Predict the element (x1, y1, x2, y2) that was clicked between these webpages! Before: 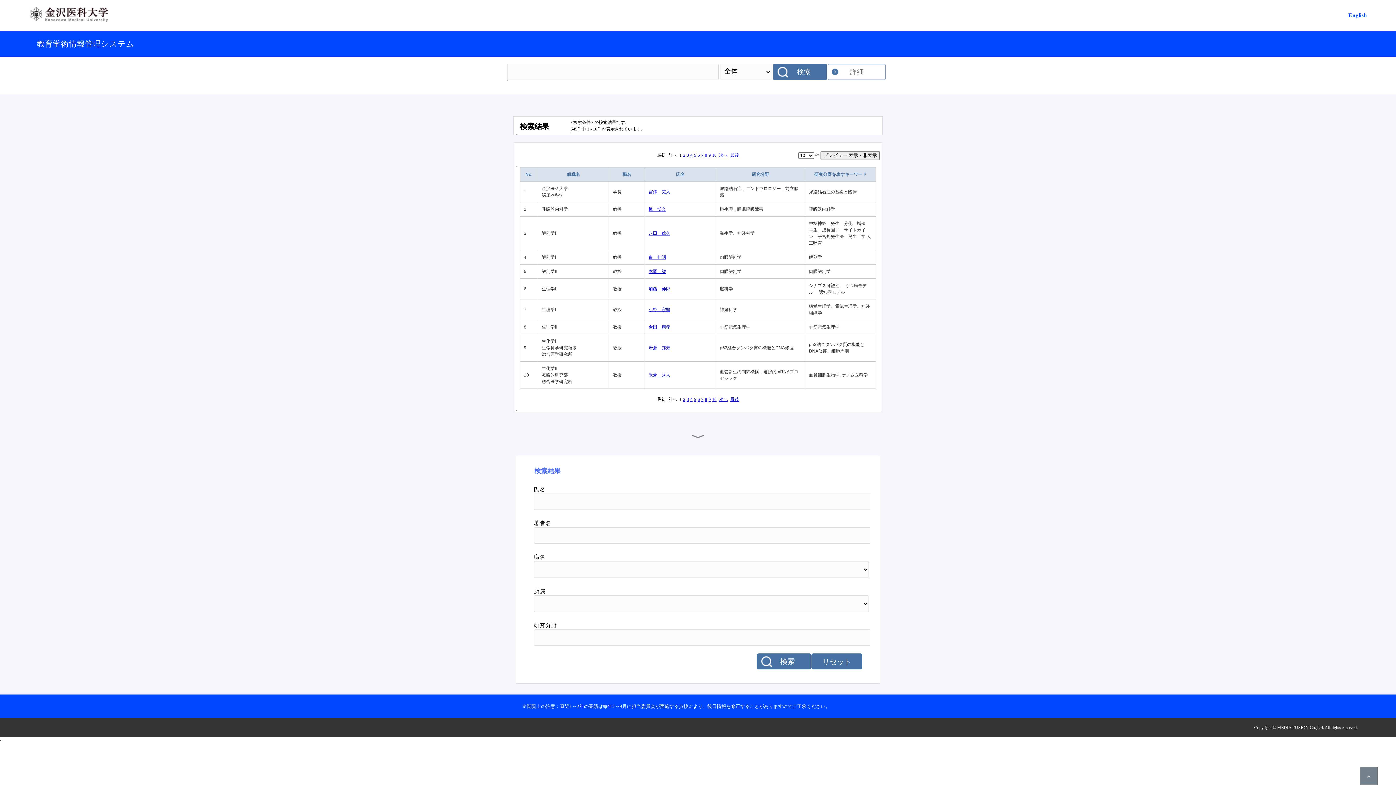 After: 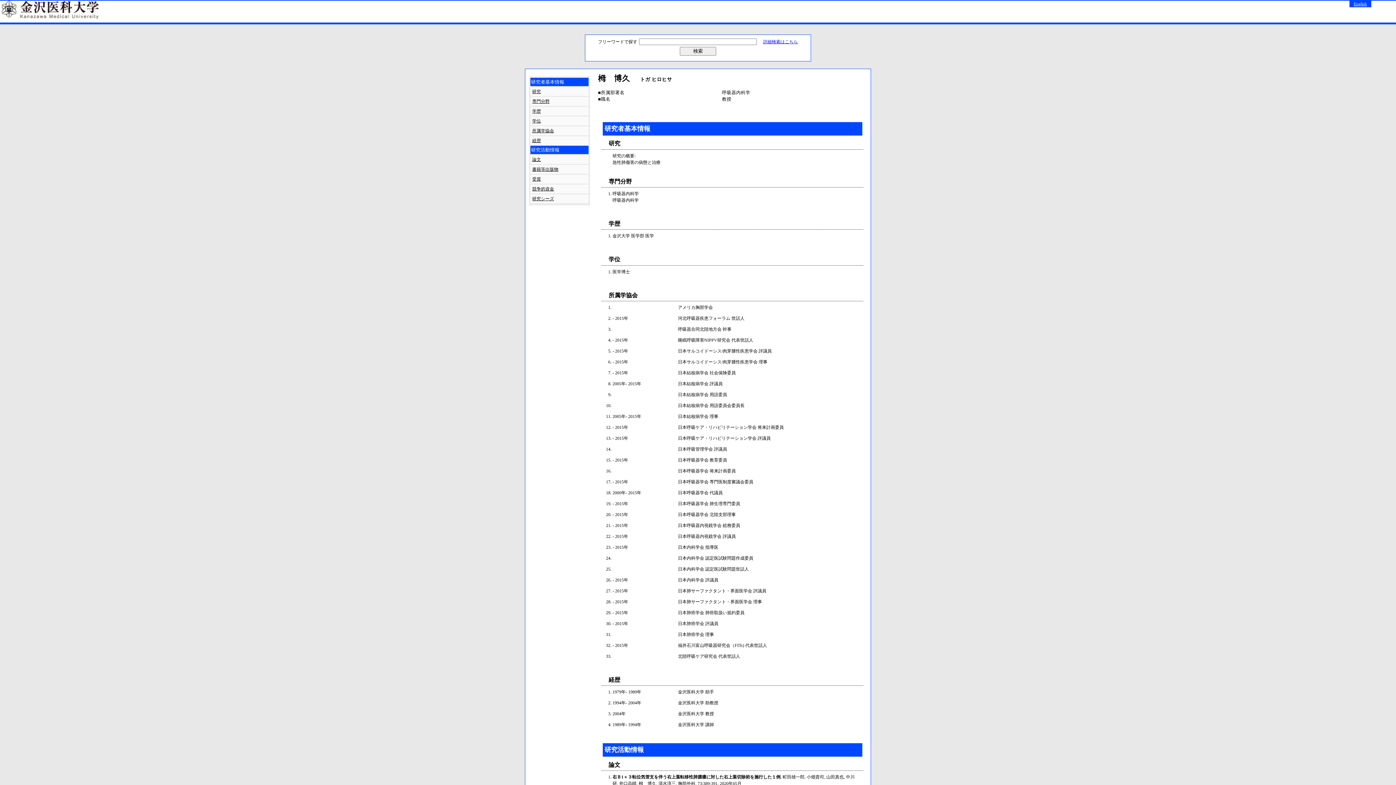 Action: label: 栂　博久 bbox: (648, 206, 666, 212)